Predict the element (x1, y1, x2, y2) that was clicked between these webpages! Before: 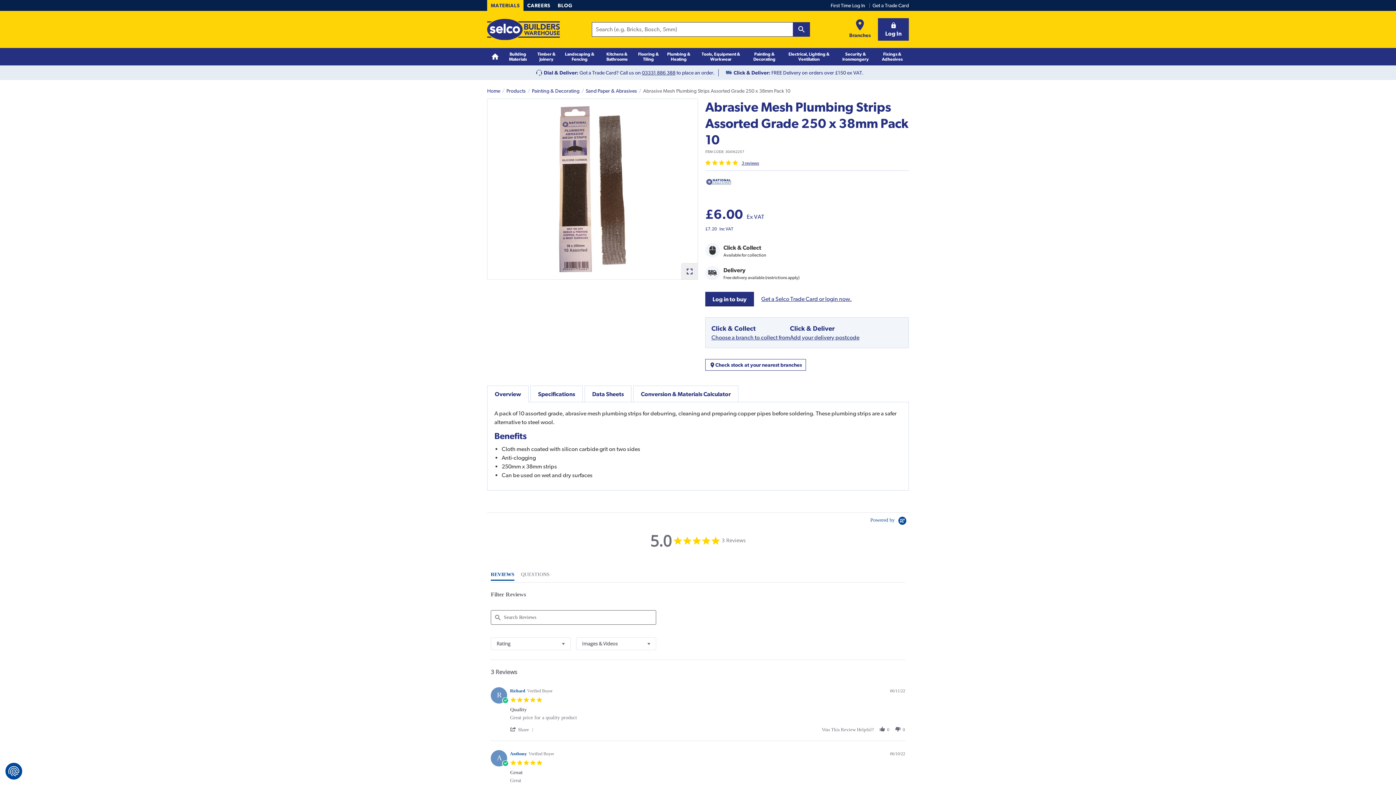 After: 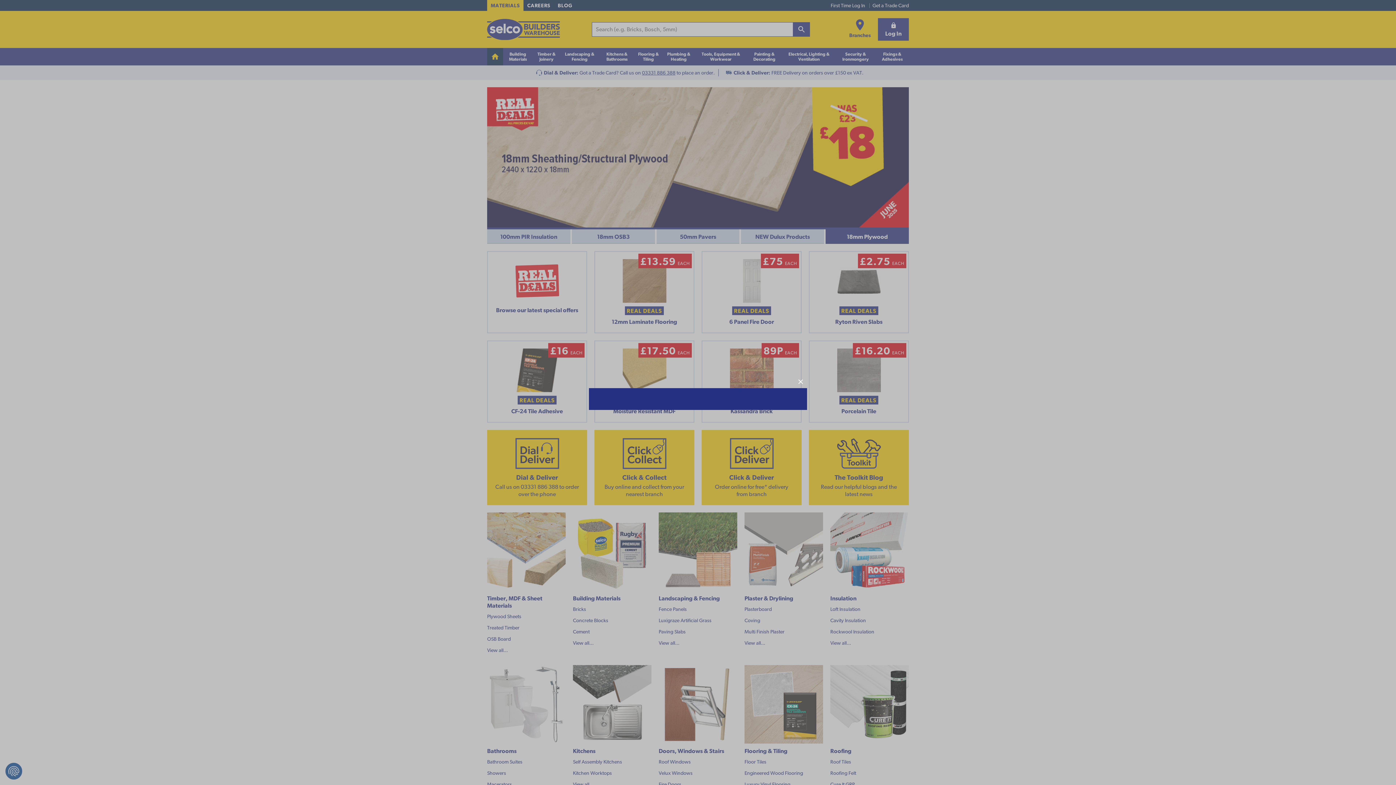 Action: bbox: (487, 47, 503, 65)